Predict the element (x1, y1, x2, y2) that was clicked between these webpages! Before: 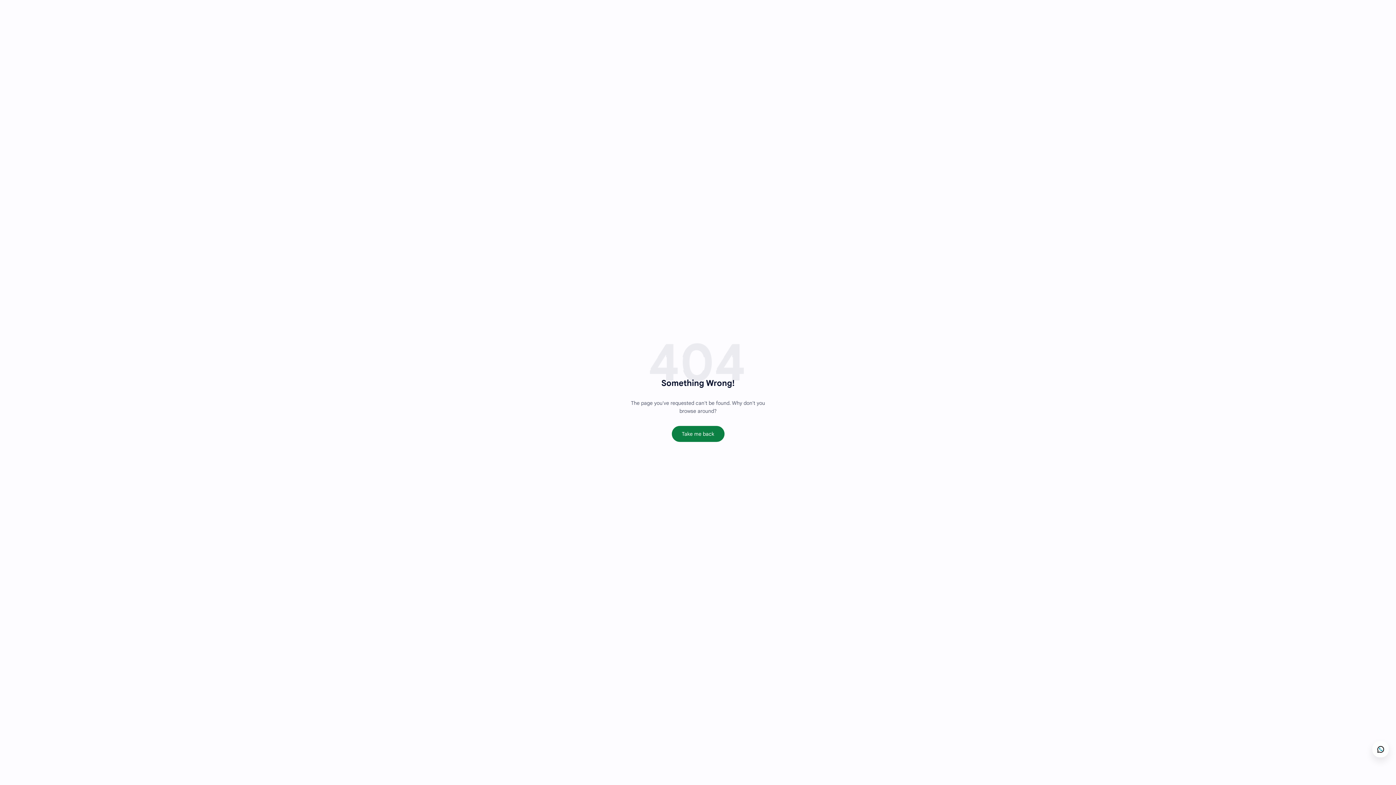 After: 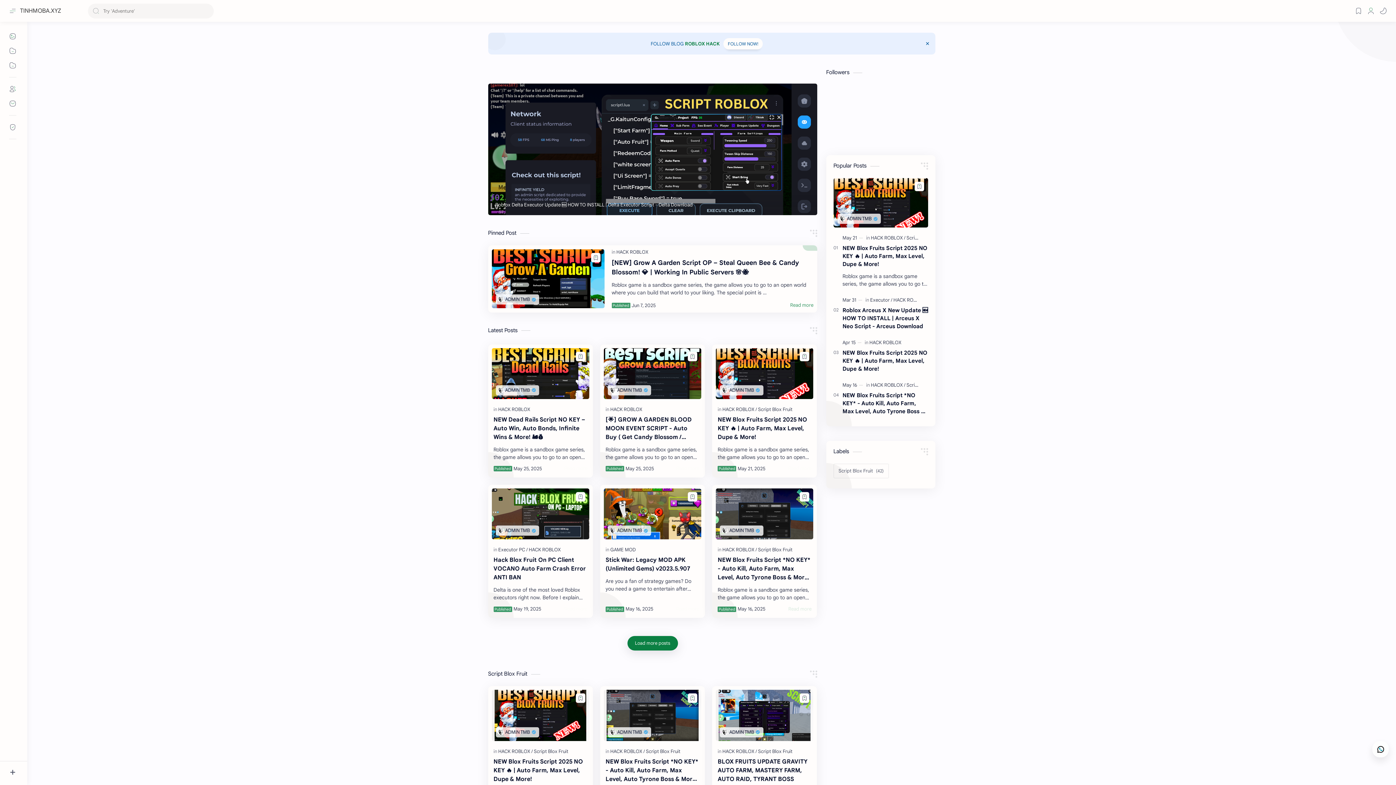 Action: bbox: (671, 426, 724, 442) label: Take me back